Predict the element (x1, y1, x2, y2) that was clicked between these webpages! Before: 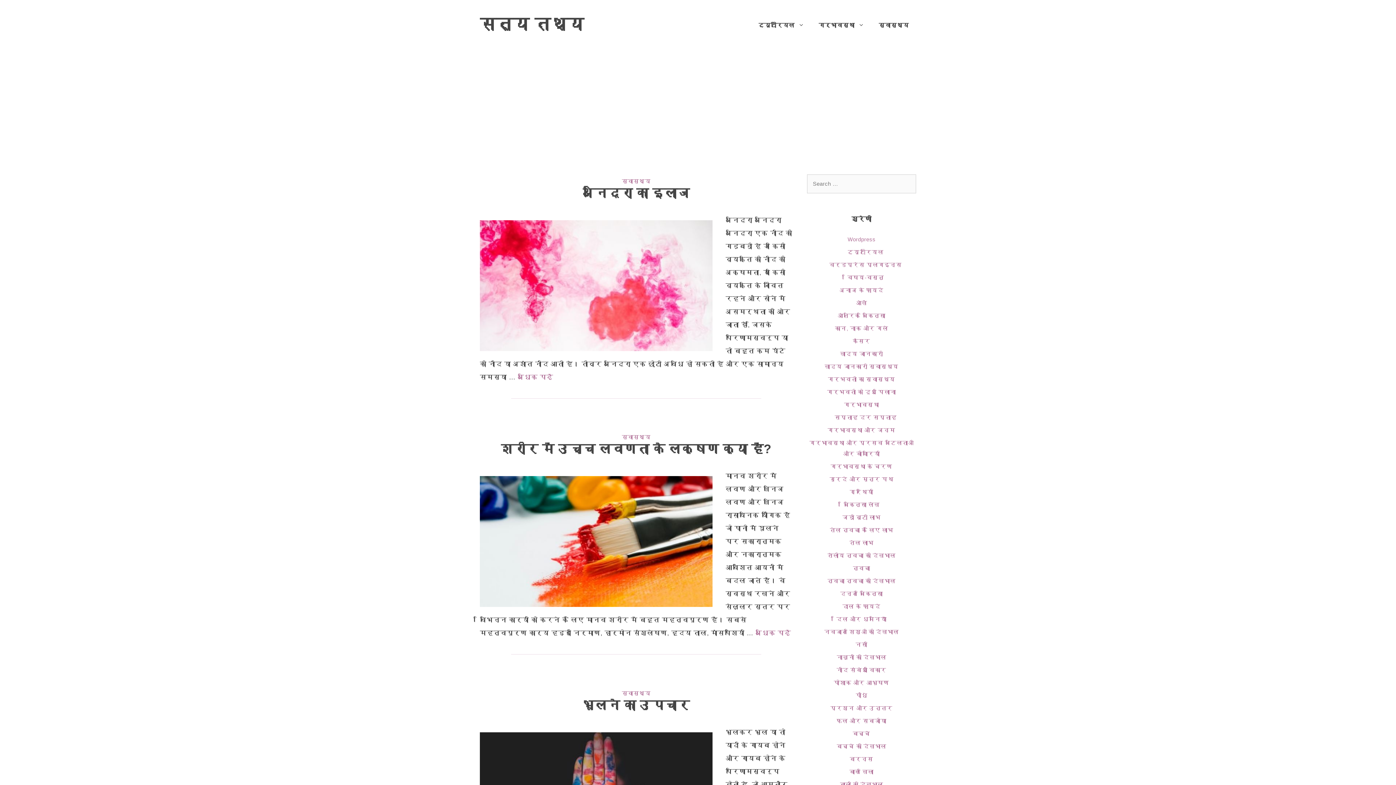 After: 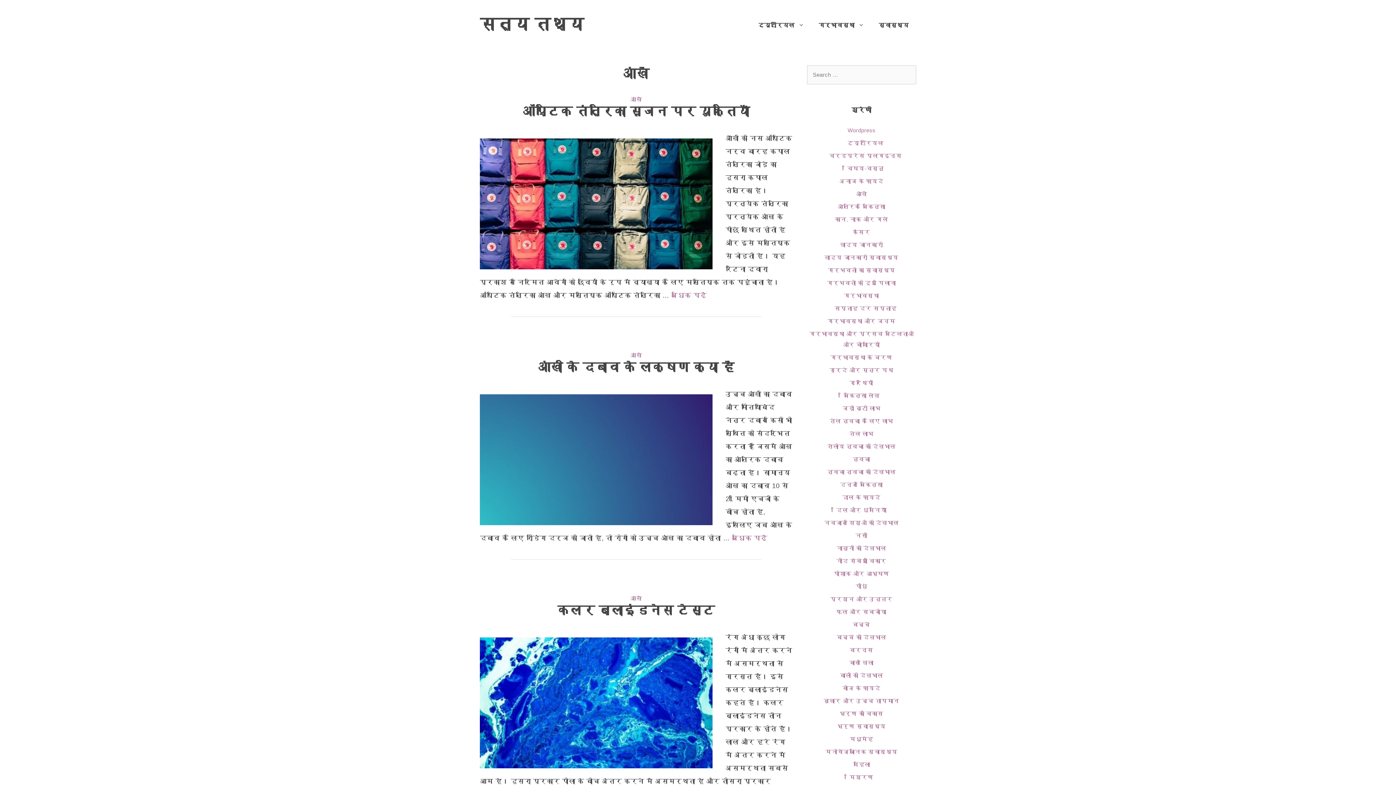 Action: bbox: (856, 300, 867, 306) label: आंखें